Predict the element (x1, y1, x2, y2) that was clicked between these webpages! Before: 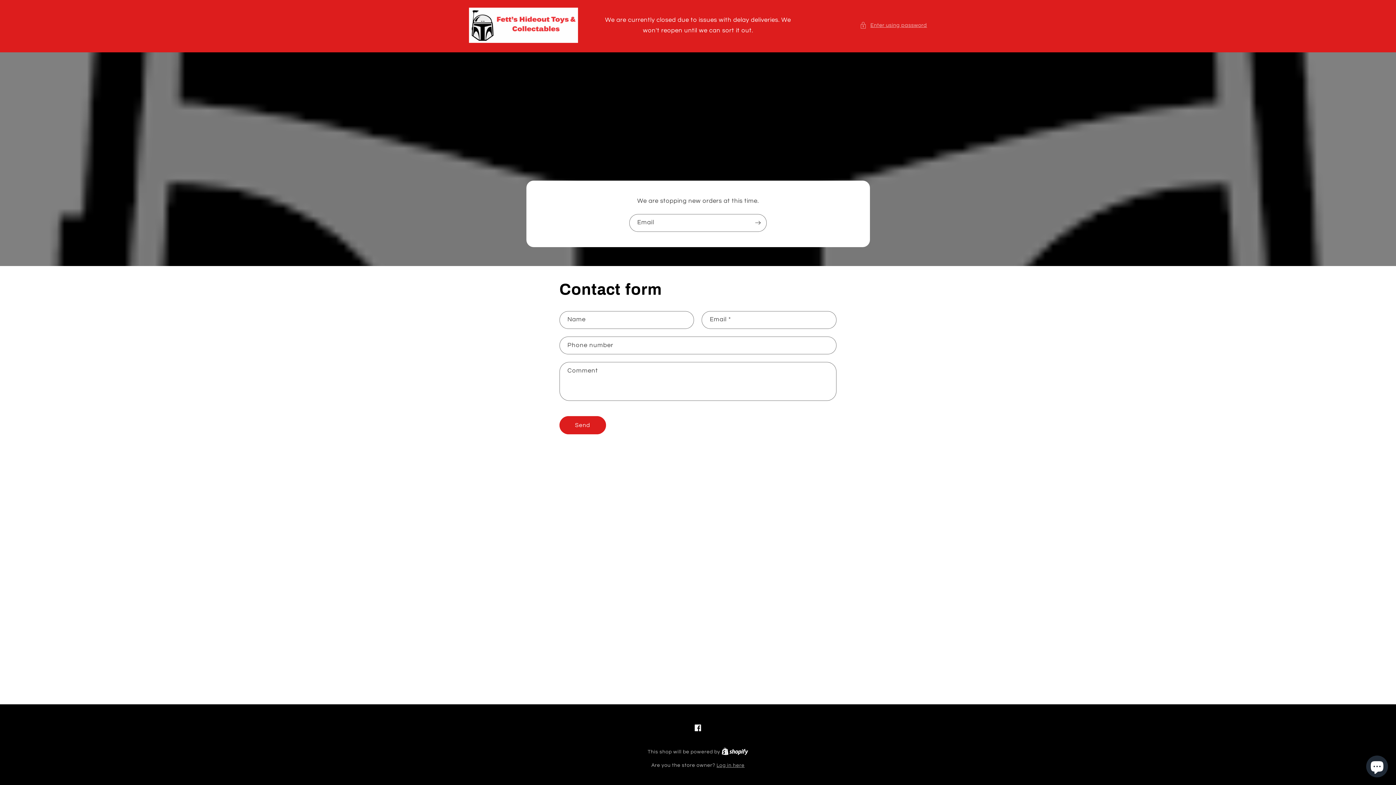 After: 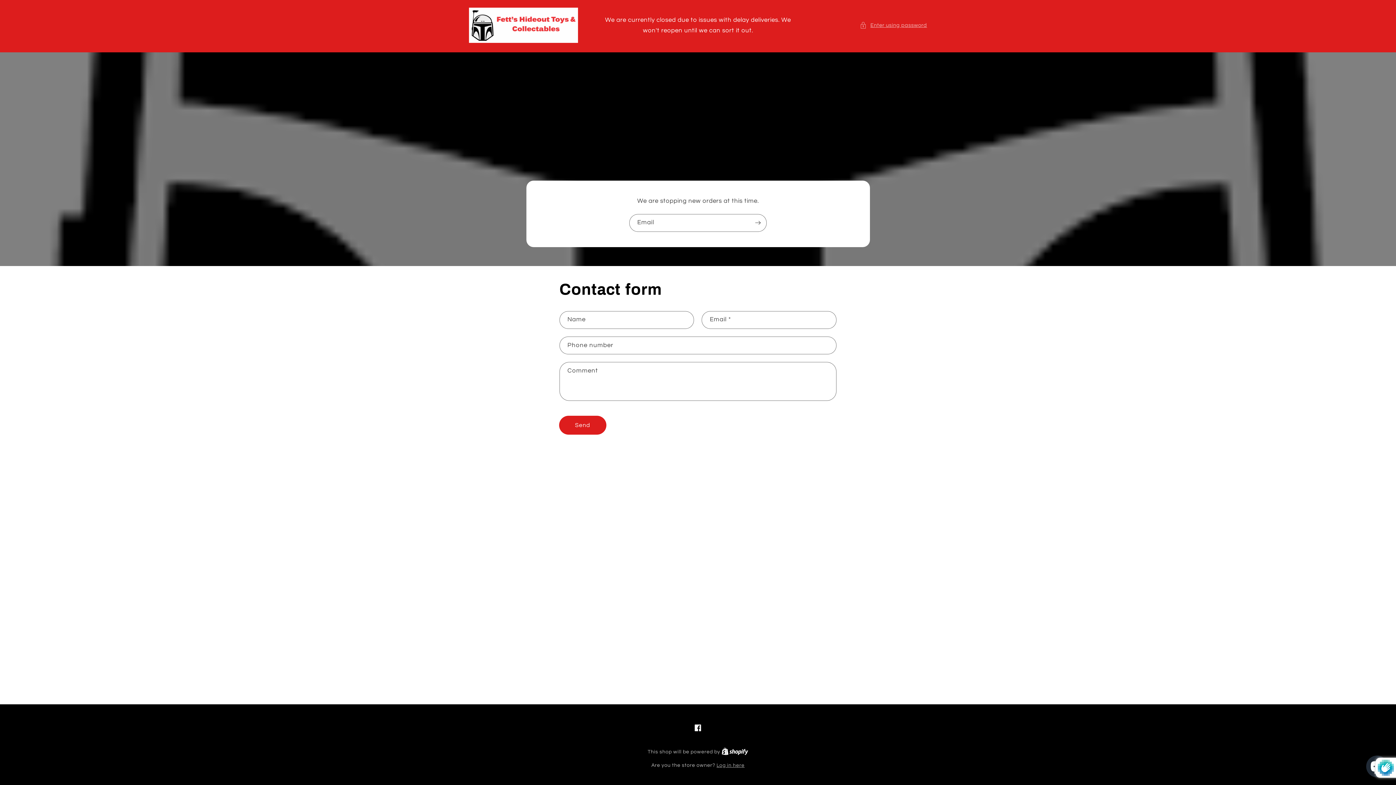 Action: label: Send bbox: (559, 416, 606, 434)